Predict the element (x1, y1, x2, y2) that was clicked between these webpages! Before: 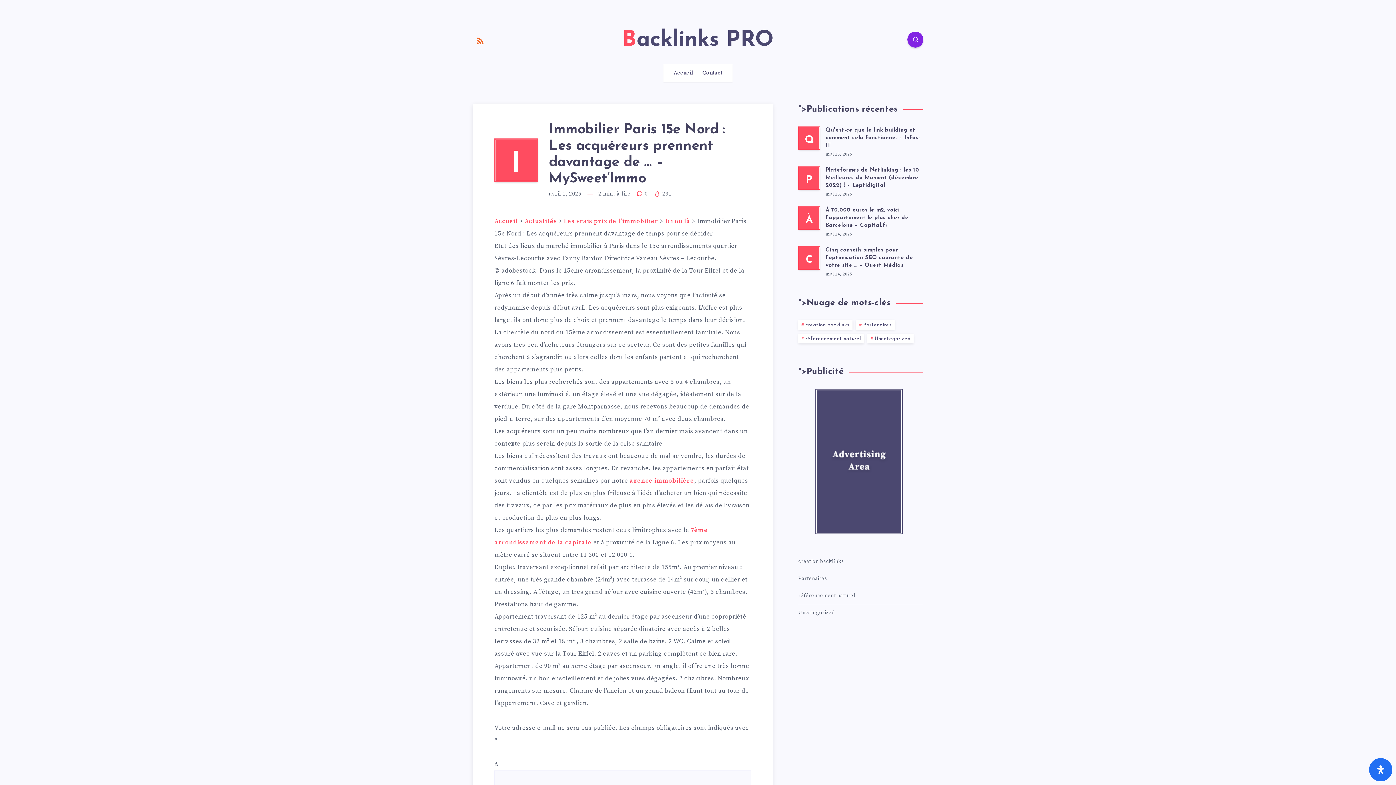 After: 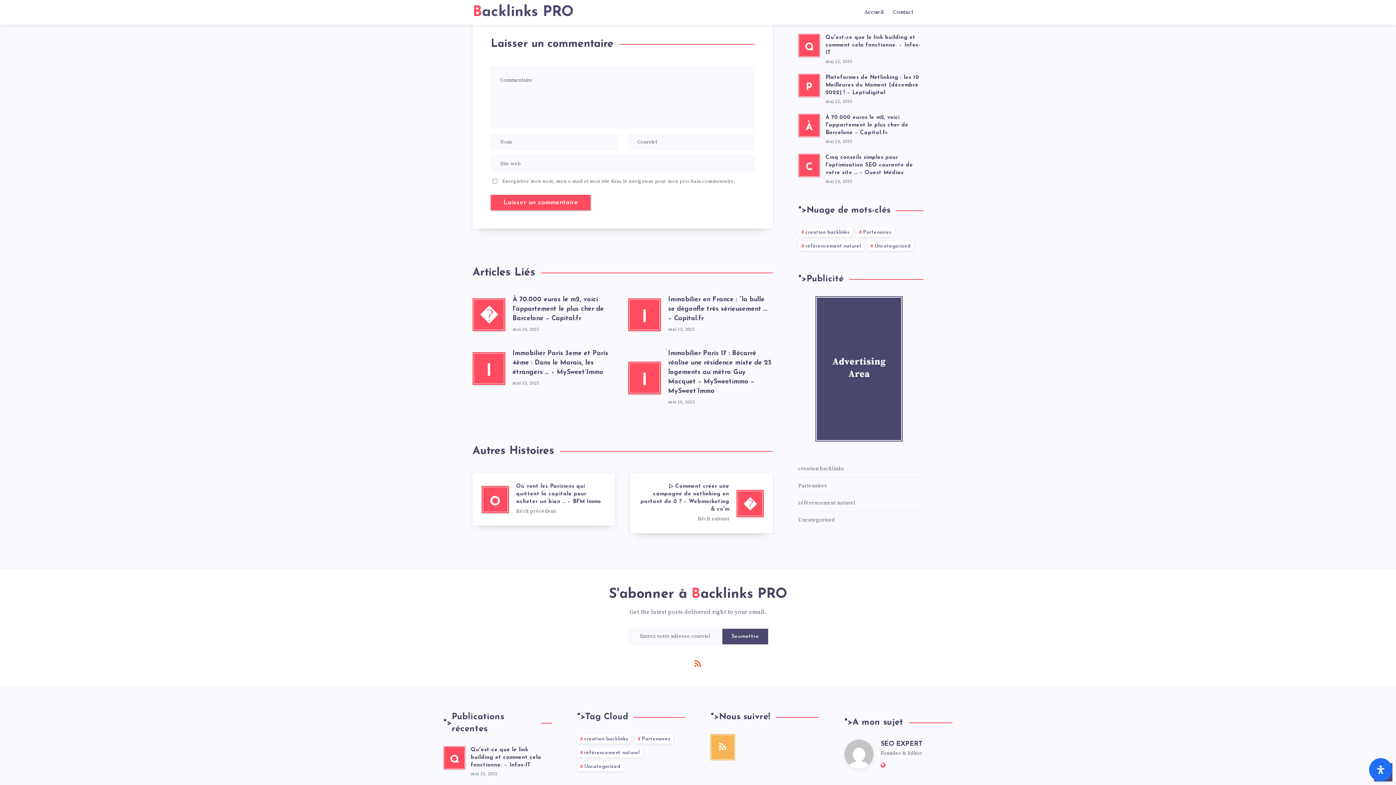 Action: bbox: (636, 190, 649, 197) label:  0 